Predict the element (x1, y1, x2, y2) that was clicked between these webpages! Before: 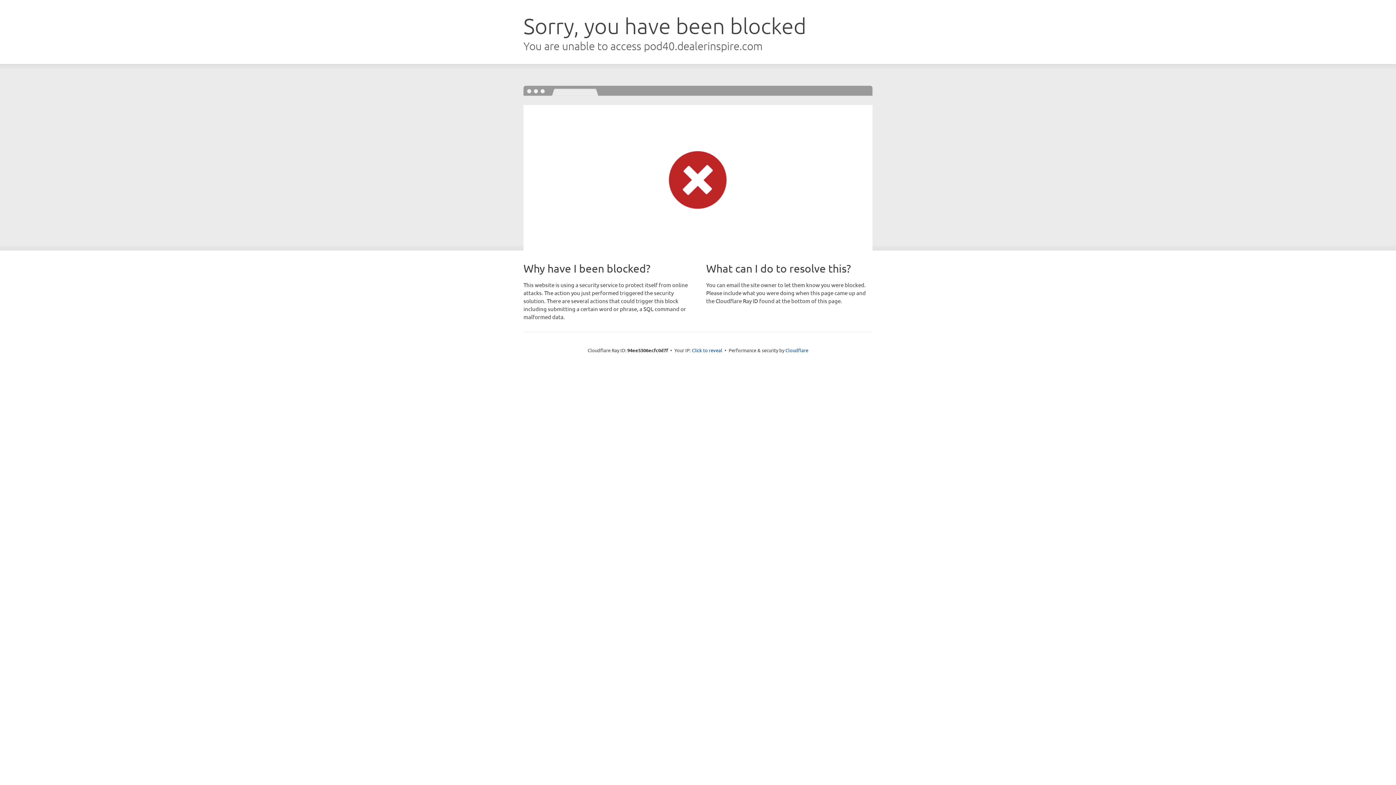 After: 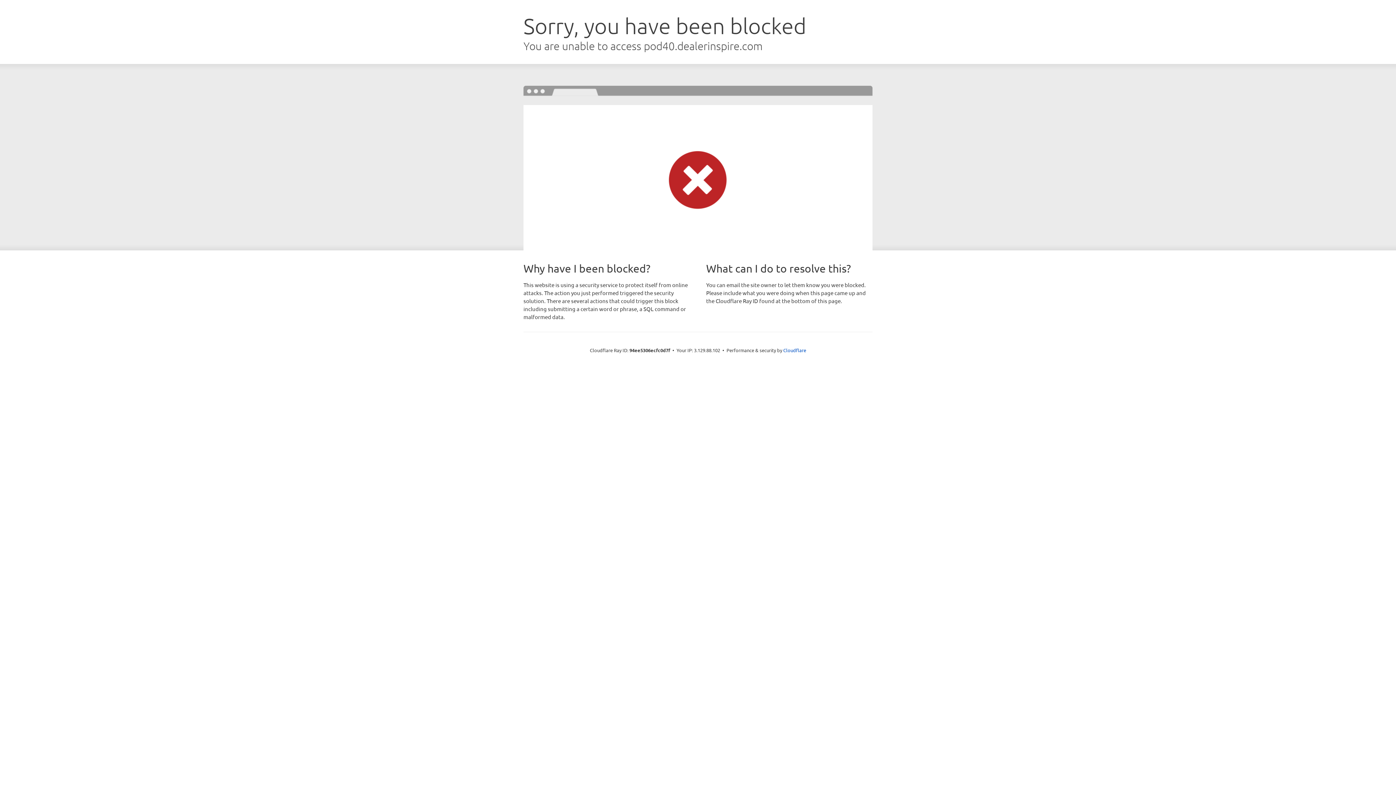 Action: label: Click to reveal bbox: (692, 346, 722, 353)